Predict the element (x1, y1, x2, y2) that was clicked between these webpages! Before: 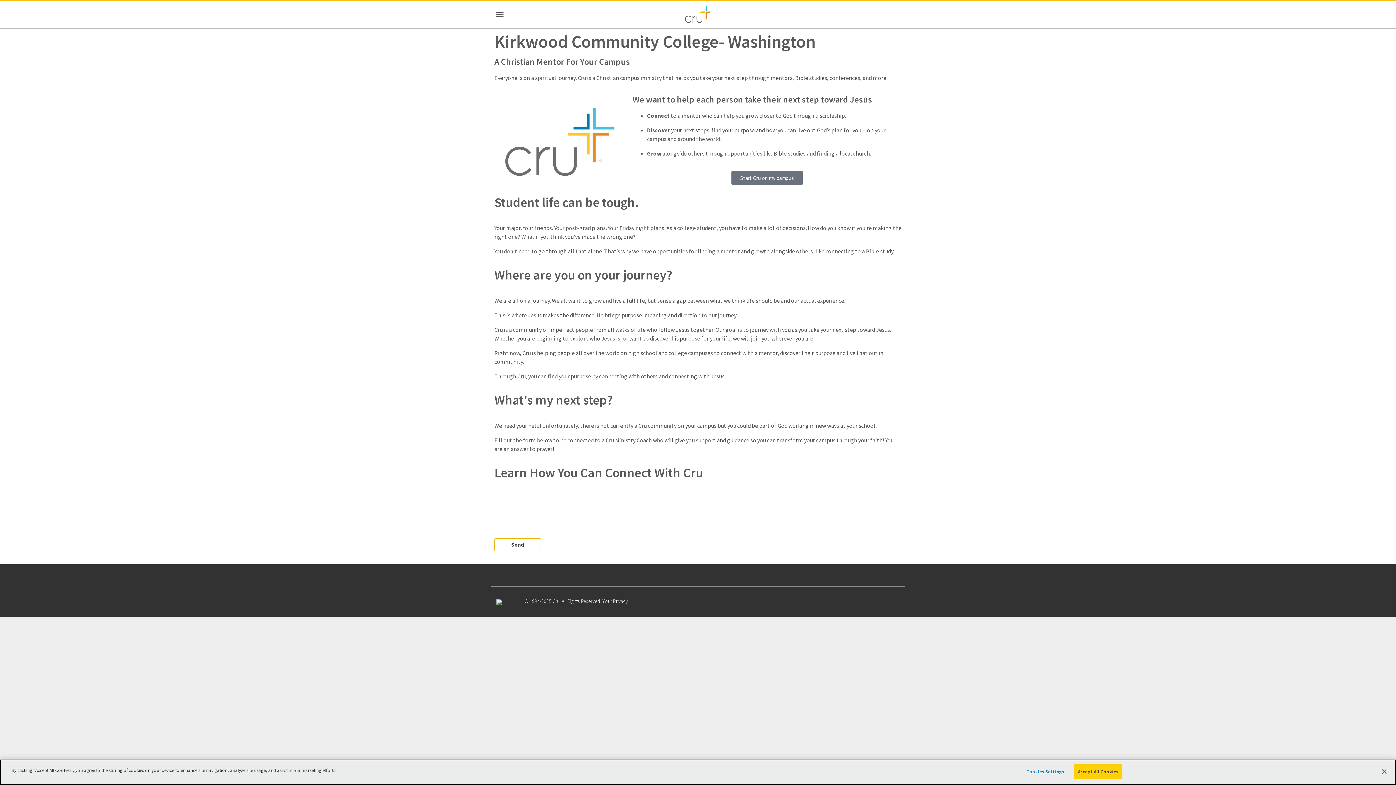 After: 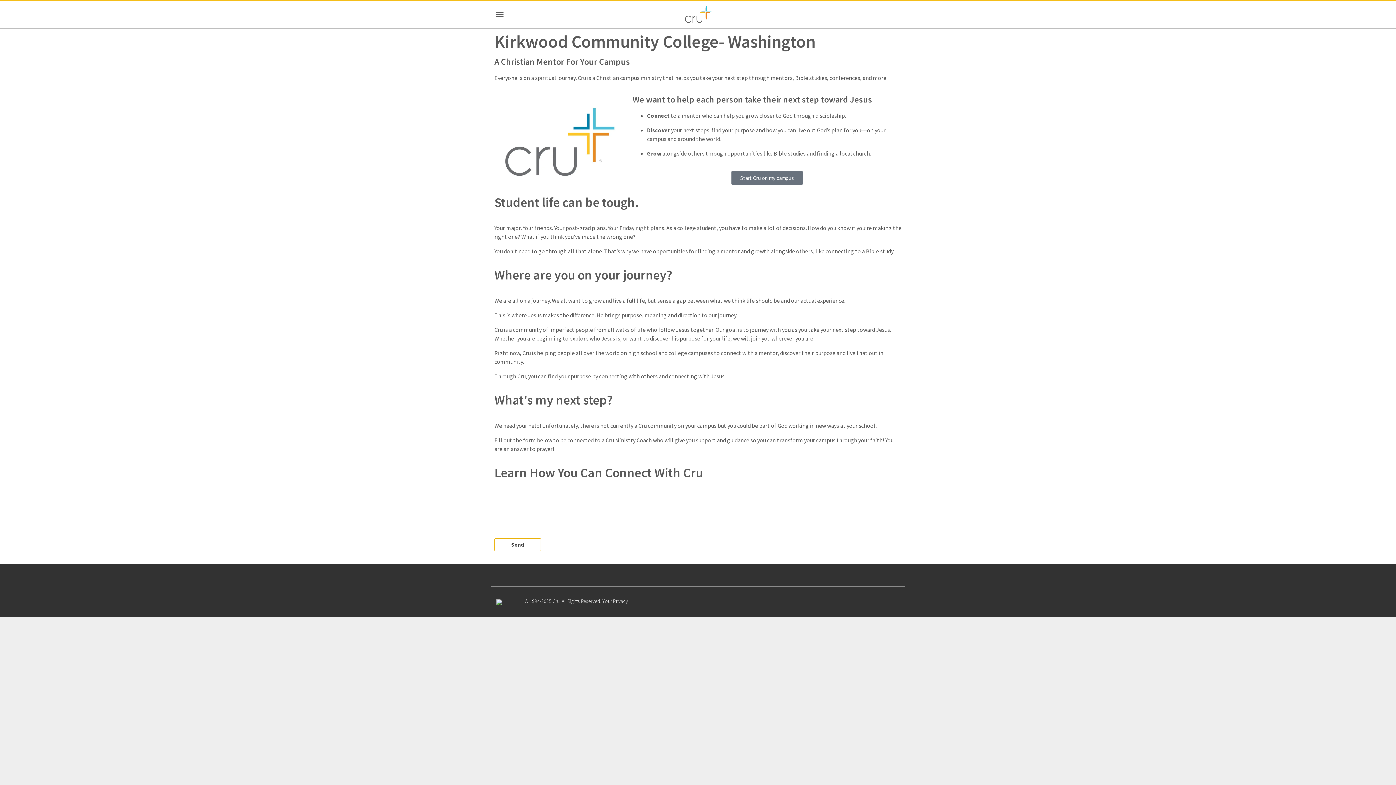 Action: bbox: (1376, 764, 1392, 780) label: Close